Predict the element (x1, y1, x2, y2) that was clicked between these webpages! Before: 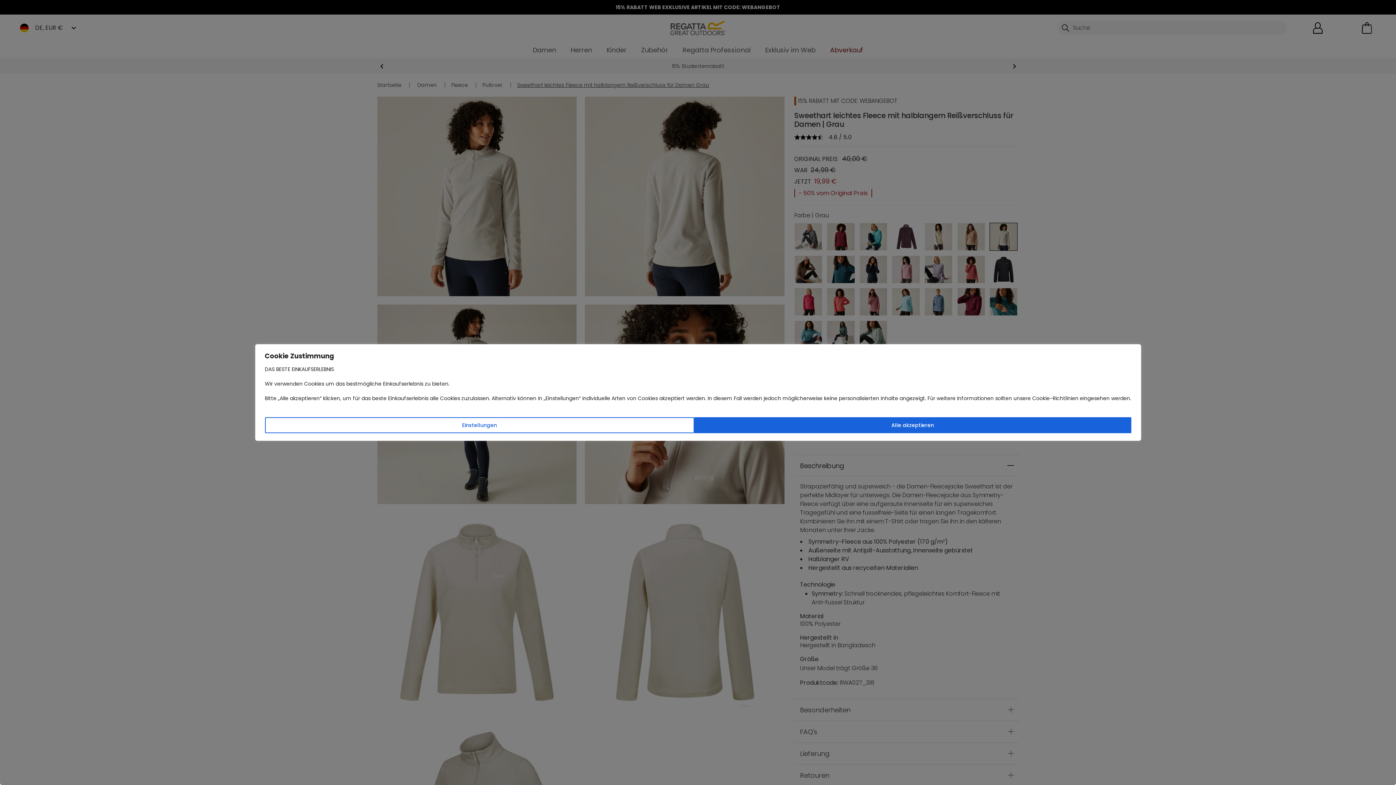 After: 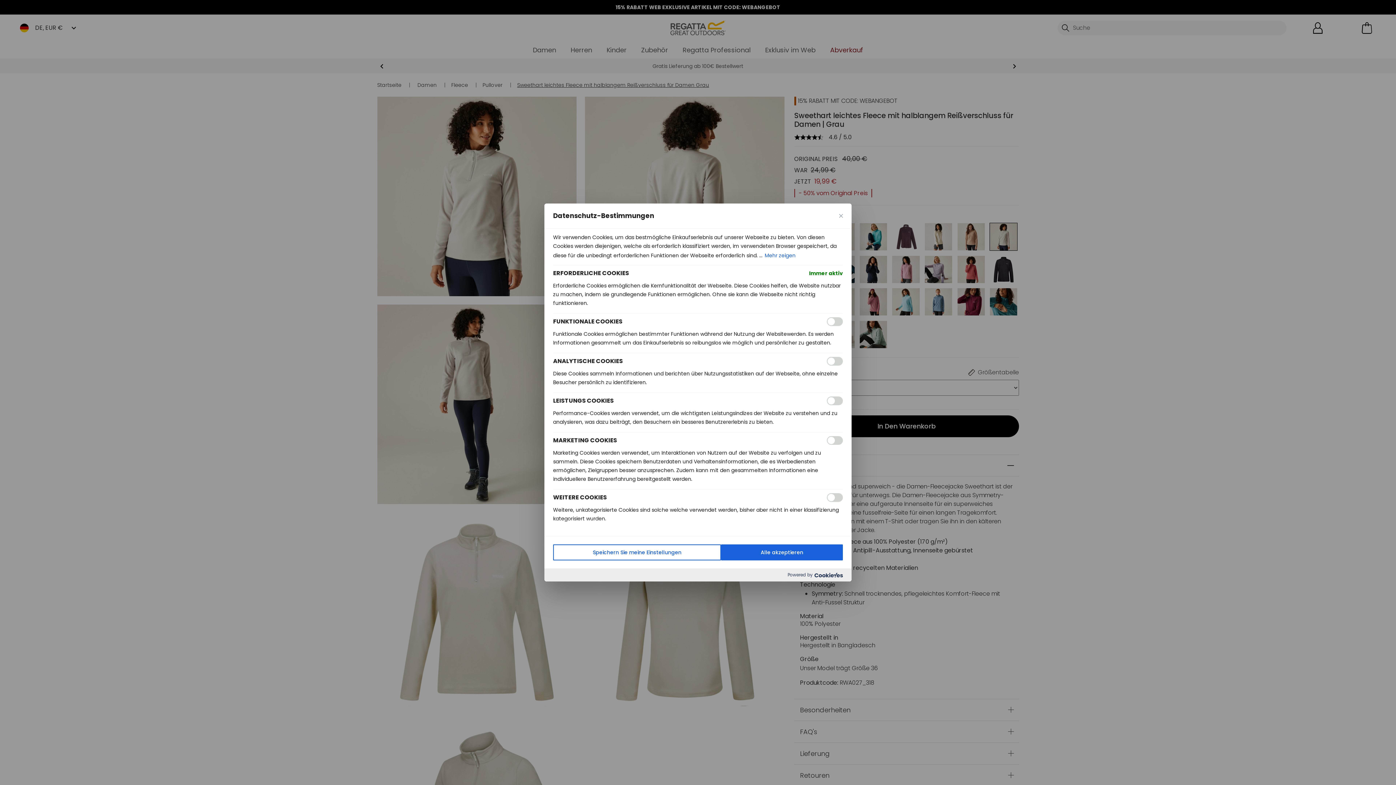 Action: label: Einstellungen bbox: (264, 417, 694, 433)